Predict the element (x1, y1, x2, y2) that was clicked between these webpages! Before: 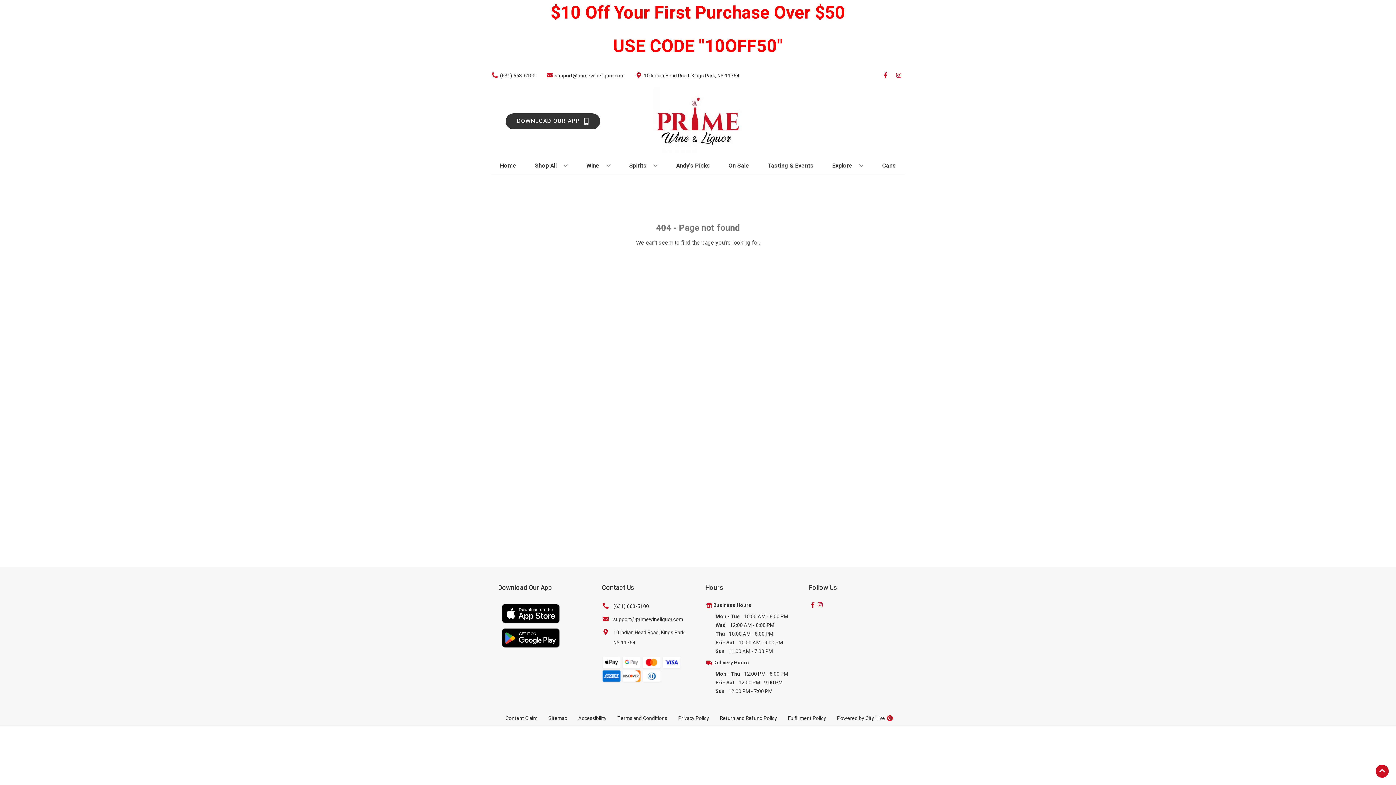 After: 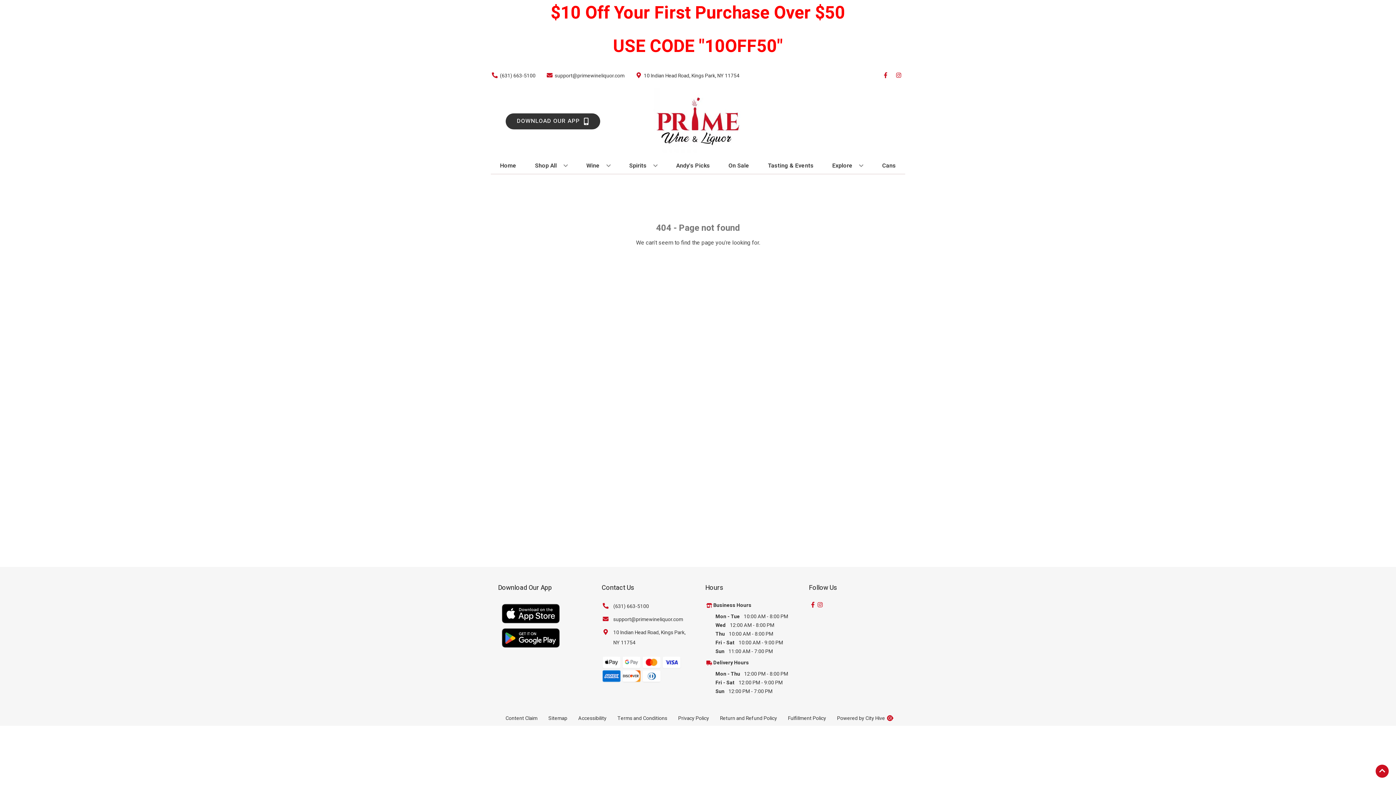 Action: label: Opens Sitemap in a new tab bbox: (543, 711, 572, 726)